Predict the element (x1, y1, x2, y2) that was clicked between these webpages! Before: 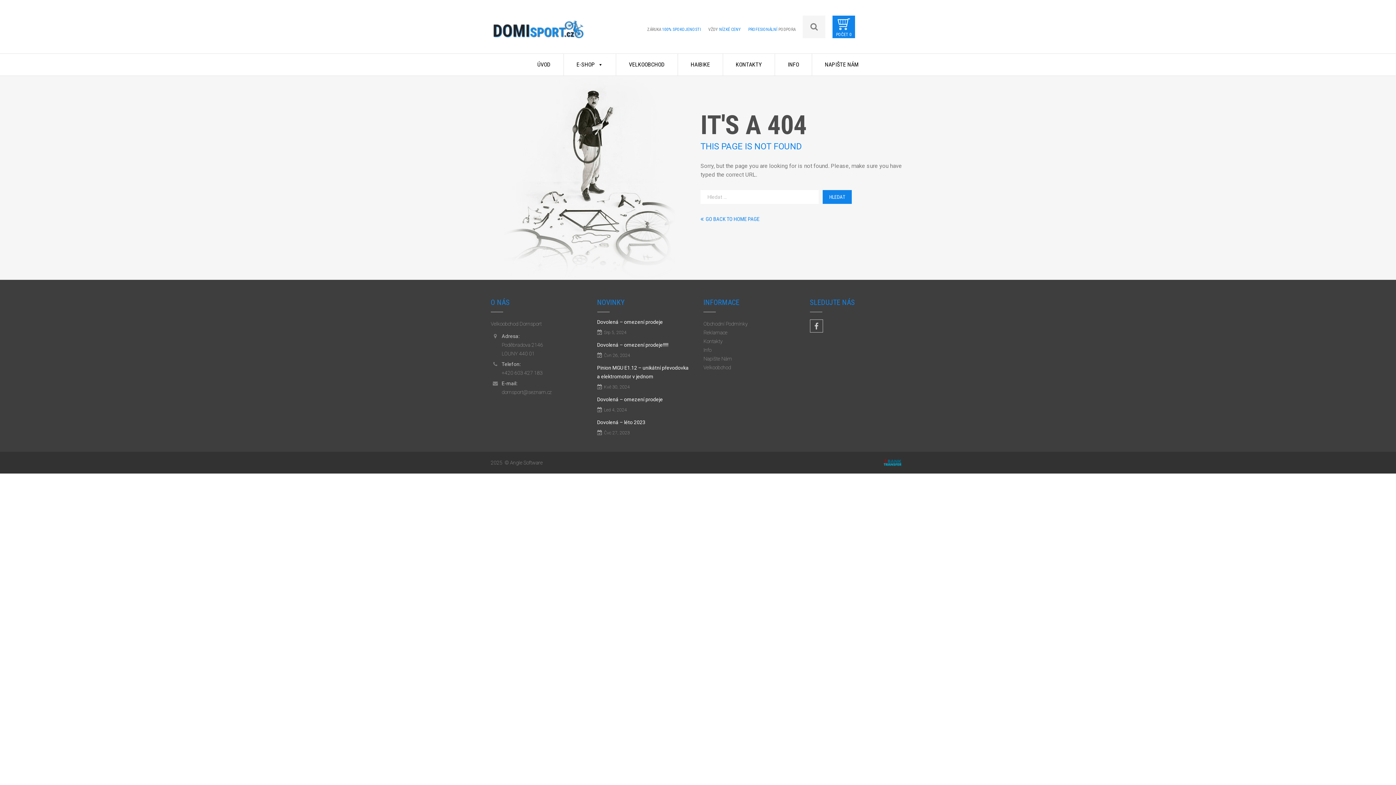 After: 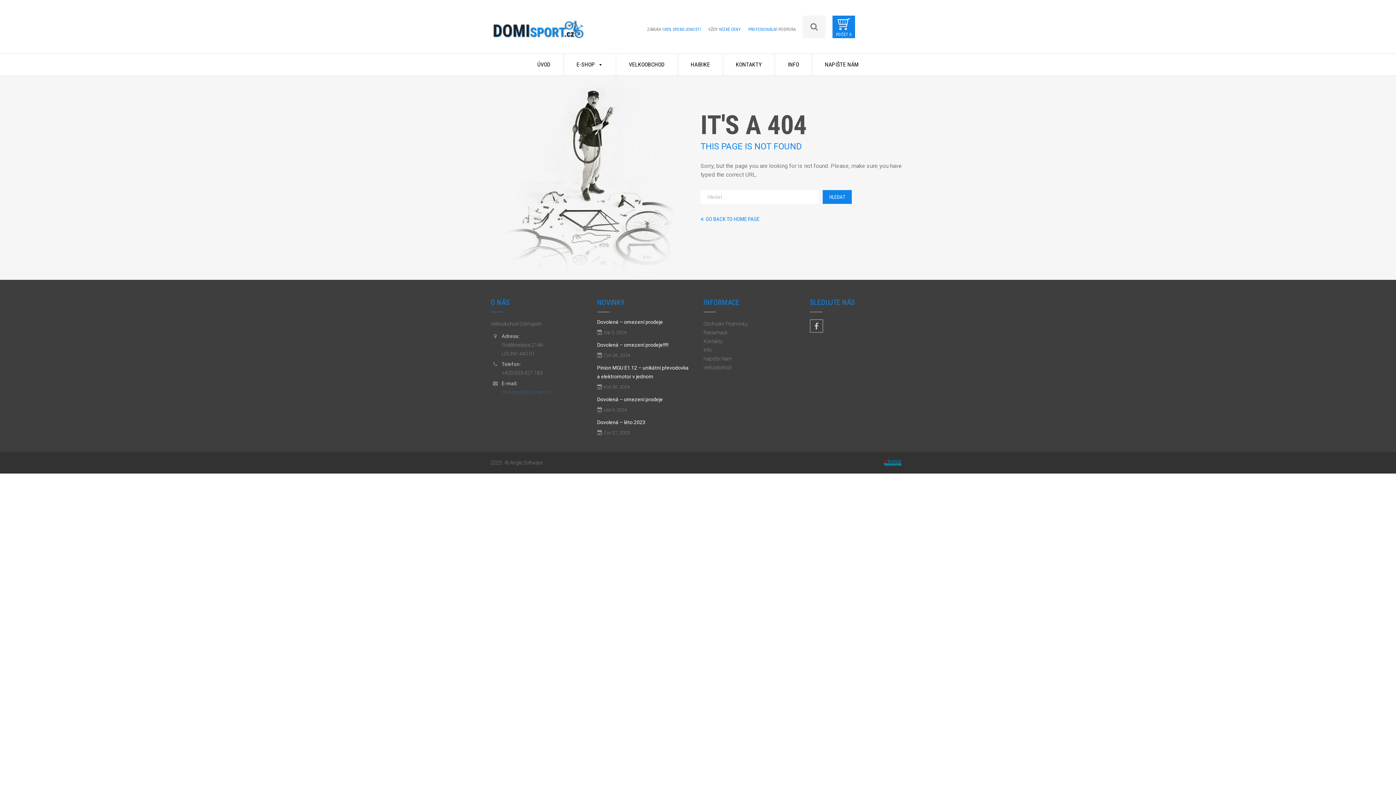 Action: label: dornsport@seznam.cz bbox: (501, 389, 552, 395)